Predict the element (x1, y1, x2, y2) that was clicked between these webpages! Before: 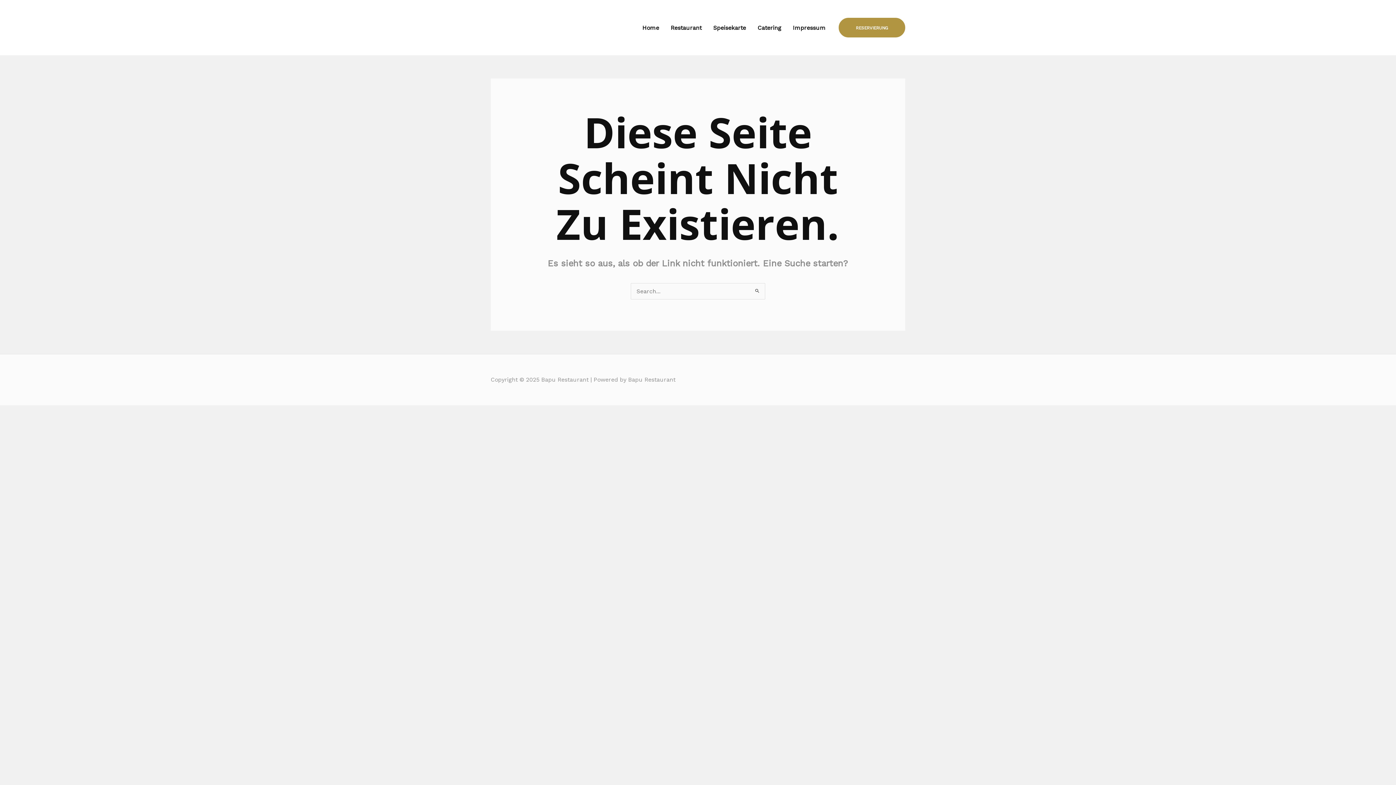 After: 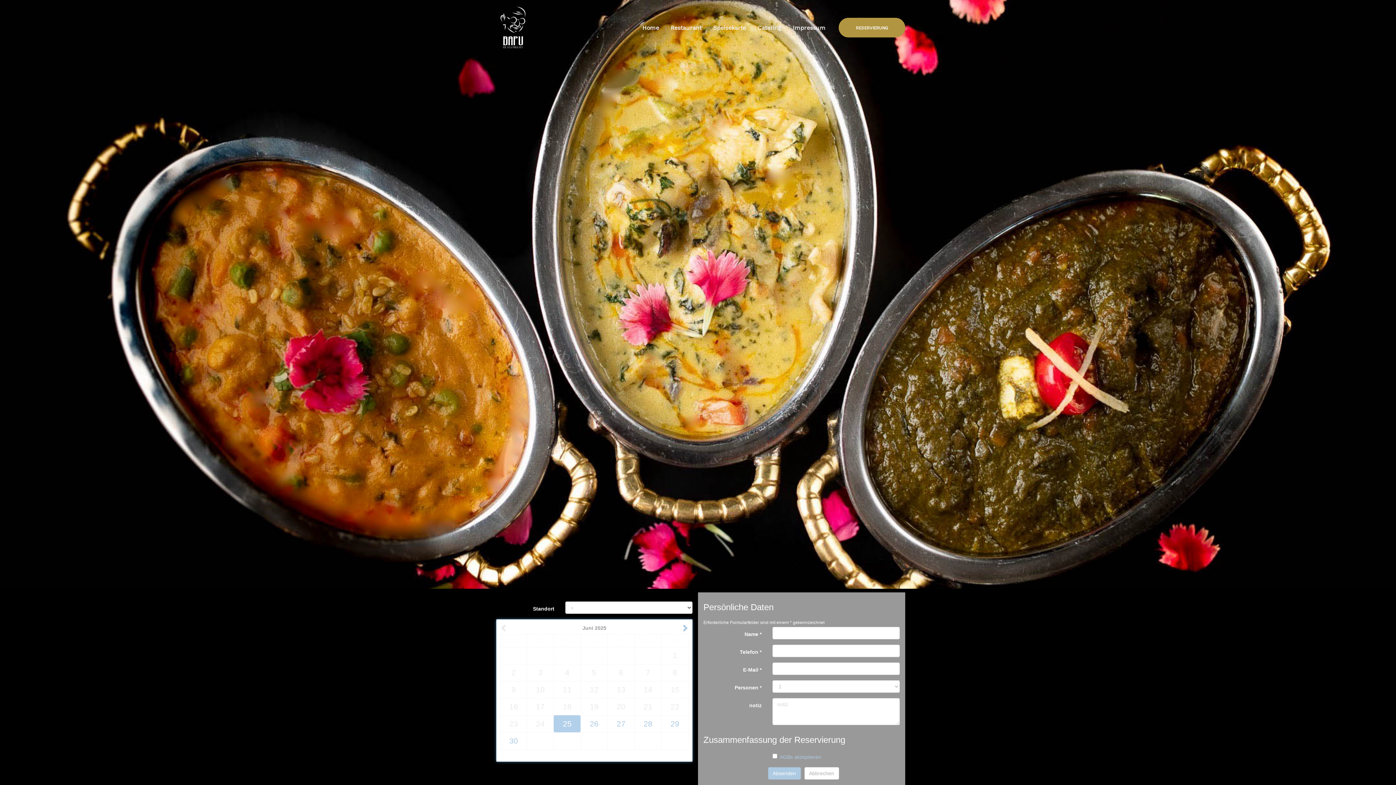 Action: label: RESERVIERUNG bbox: (838, 17, 905, 37)